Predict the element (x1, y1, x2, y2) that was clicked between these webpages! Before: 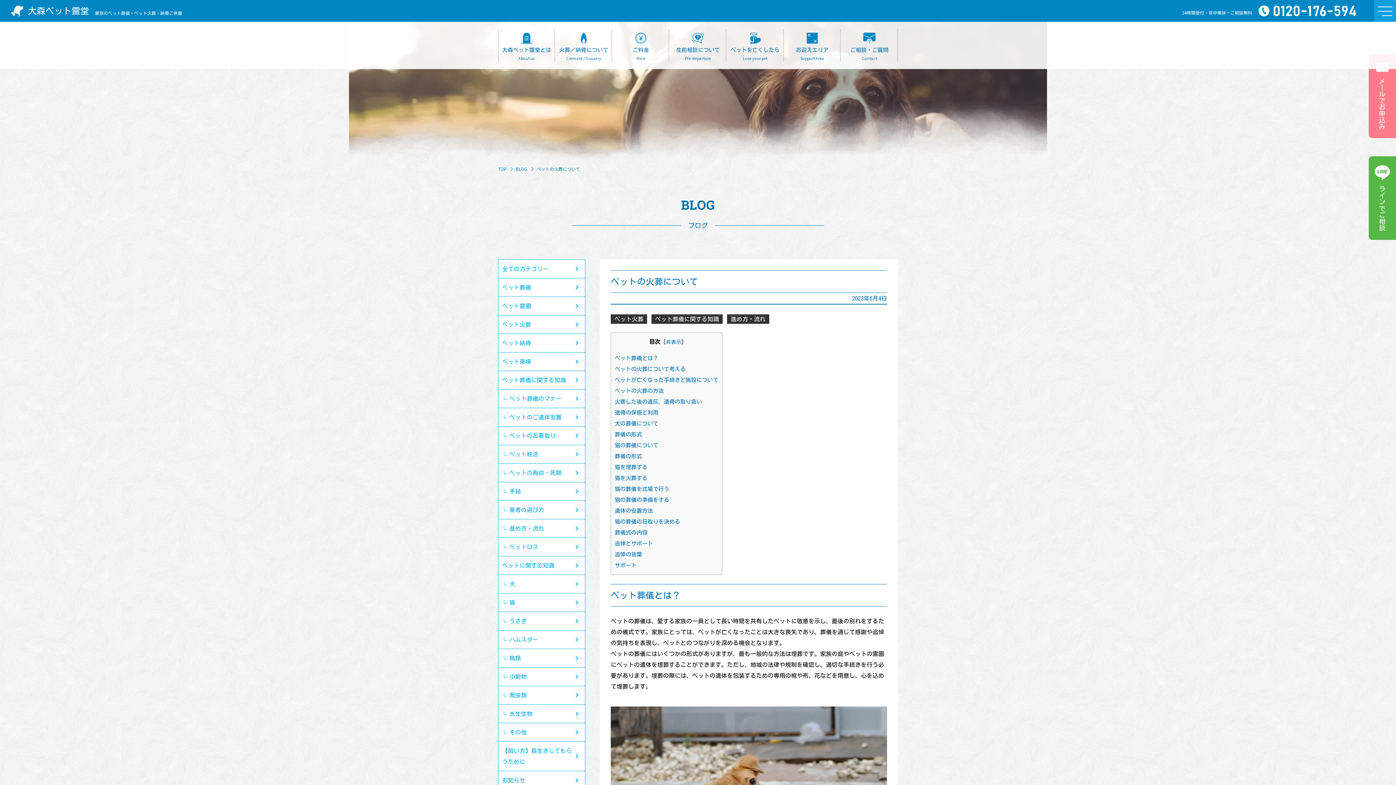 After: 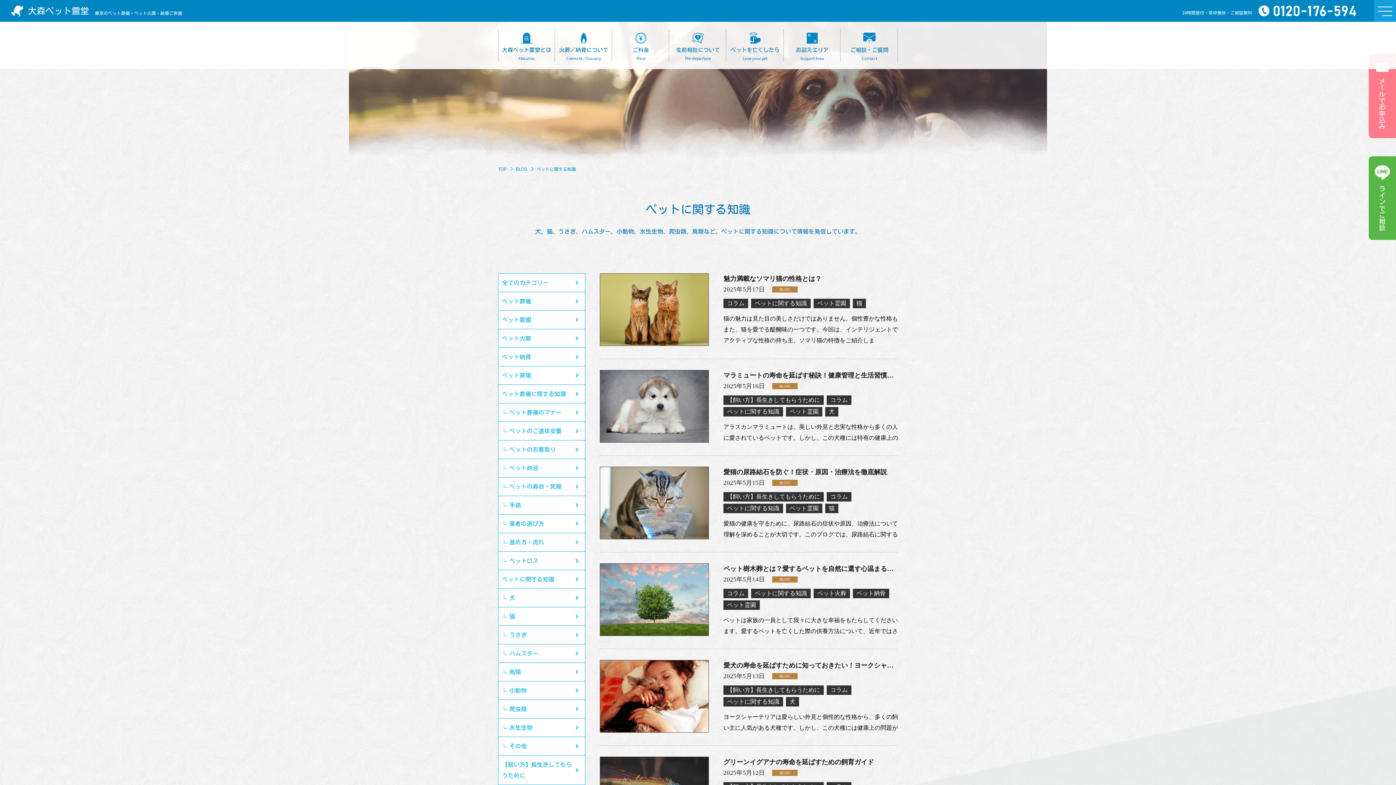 Action: label: ペットに関する知識 bbox: (498, 556, 585, 574)